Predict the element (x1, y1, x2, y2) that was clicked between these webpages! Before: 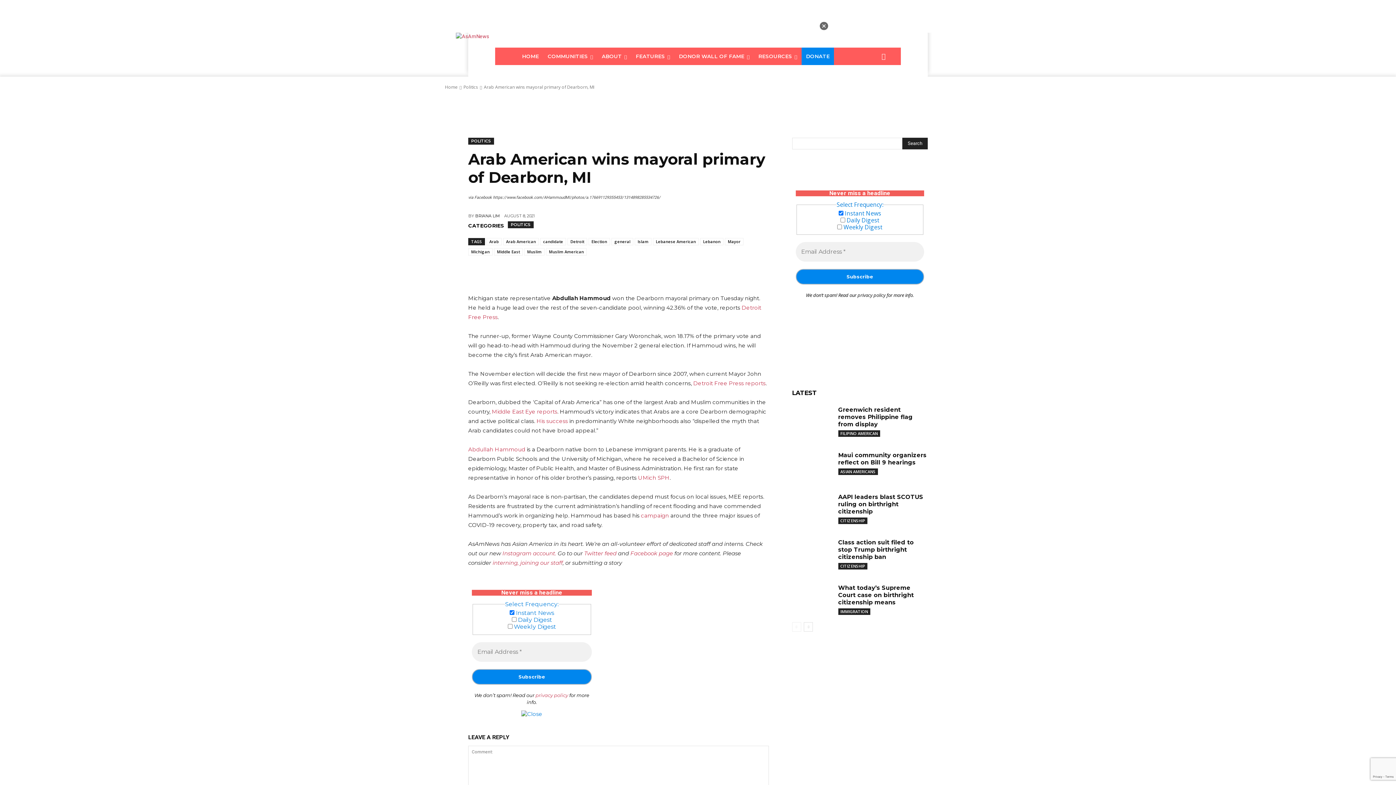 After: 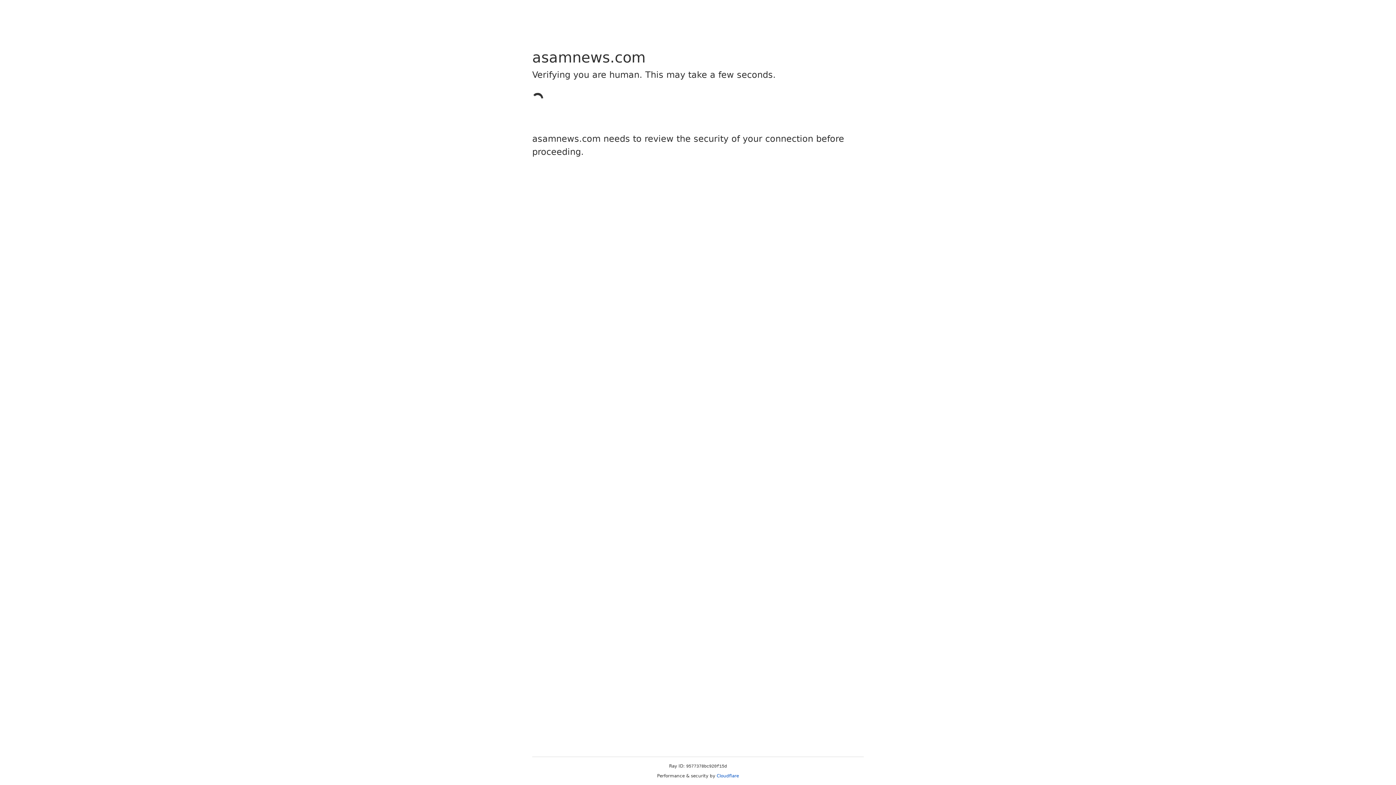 Action: label: IMMIGRATION bbox: (838, 608, 870, 615)